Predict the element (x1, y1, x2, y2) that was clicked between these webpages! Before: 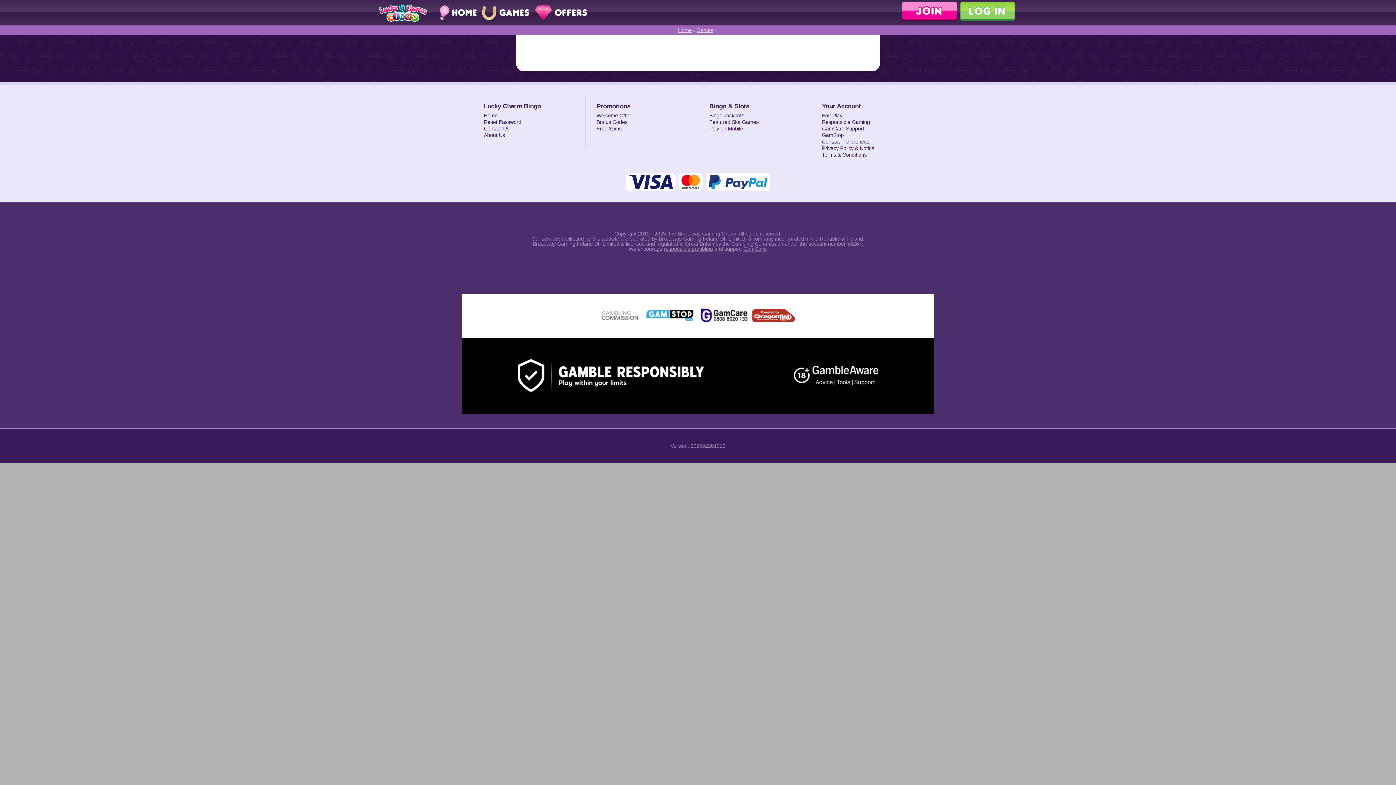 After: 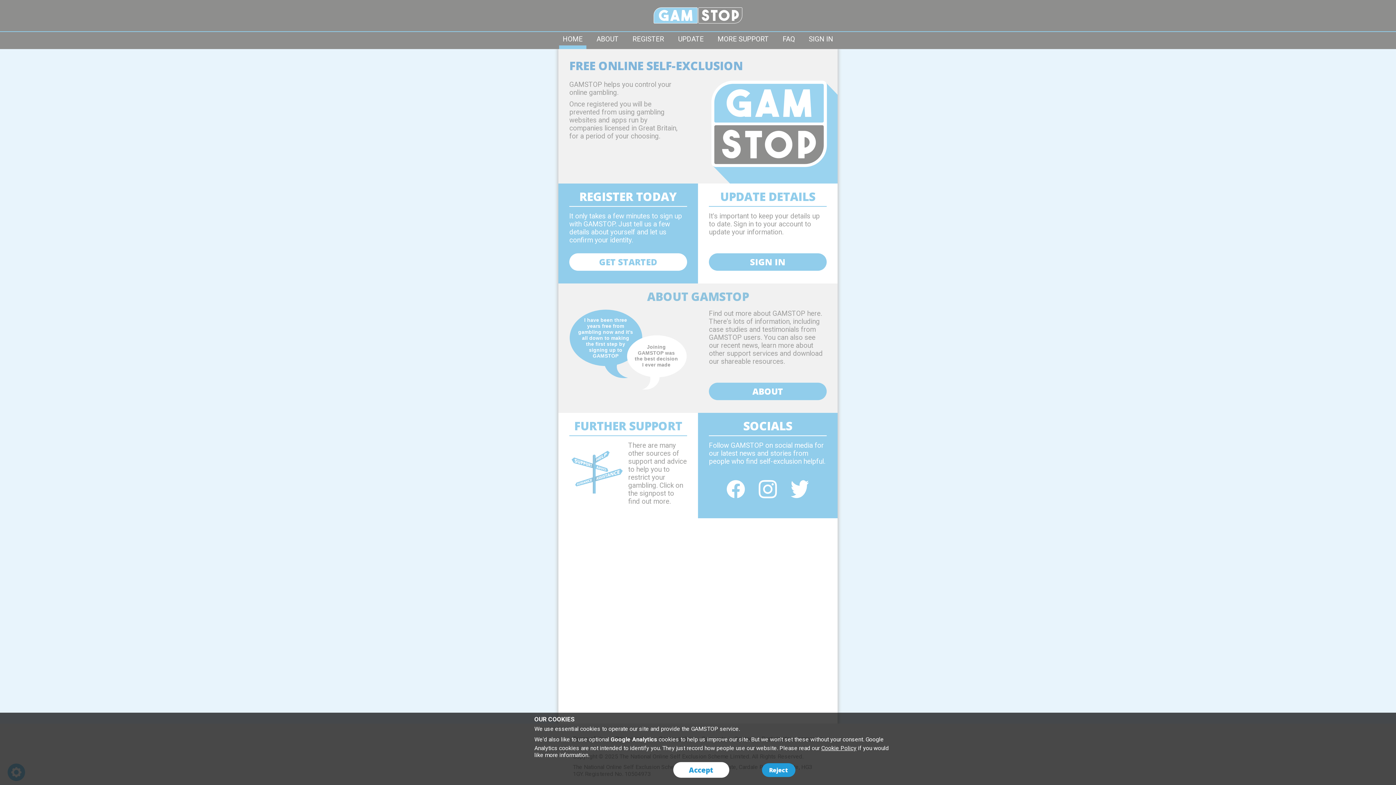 Action: bbox: (822, 132, 916, 138) label: GamStop